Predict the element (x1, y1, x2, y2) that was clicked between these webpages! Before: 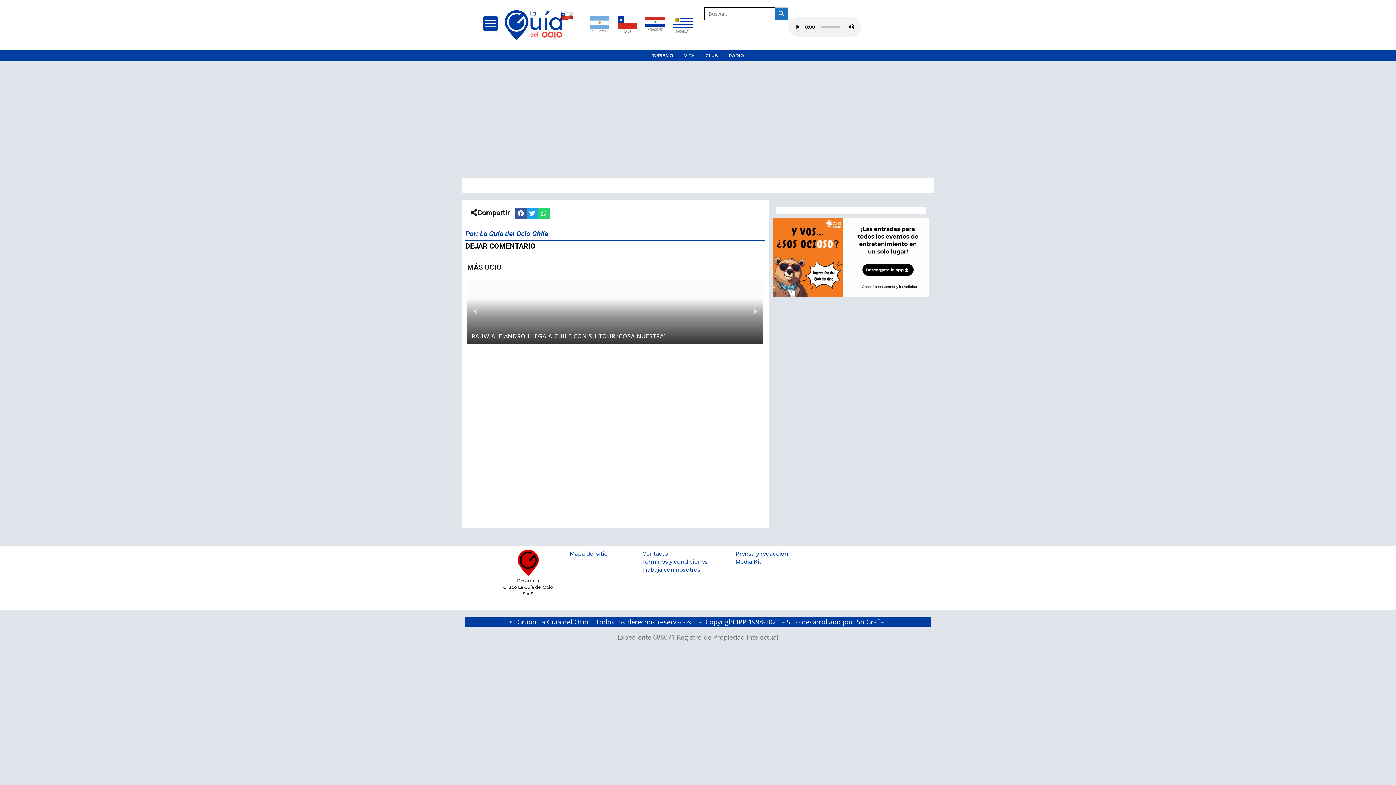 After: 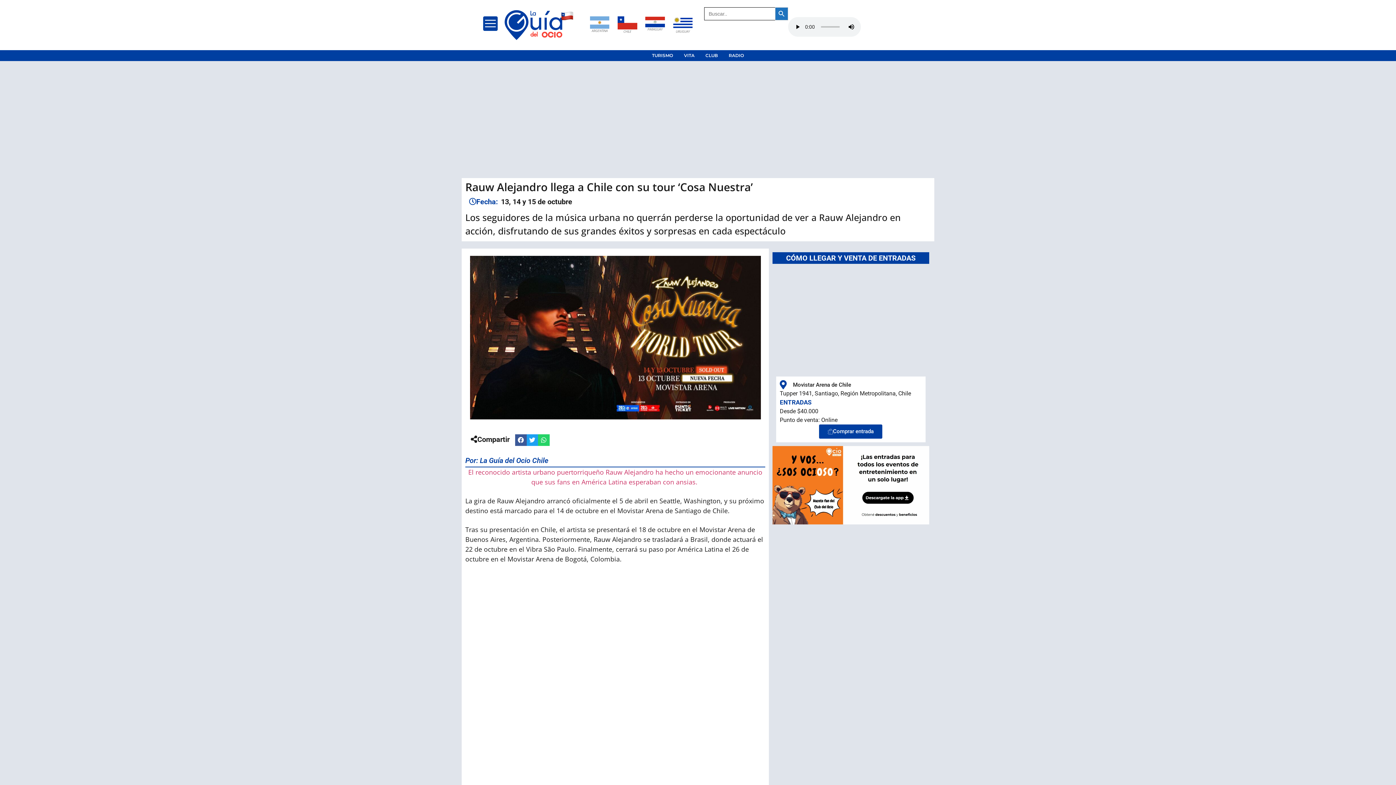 Action: bbox: (467, 278, 763, 344)